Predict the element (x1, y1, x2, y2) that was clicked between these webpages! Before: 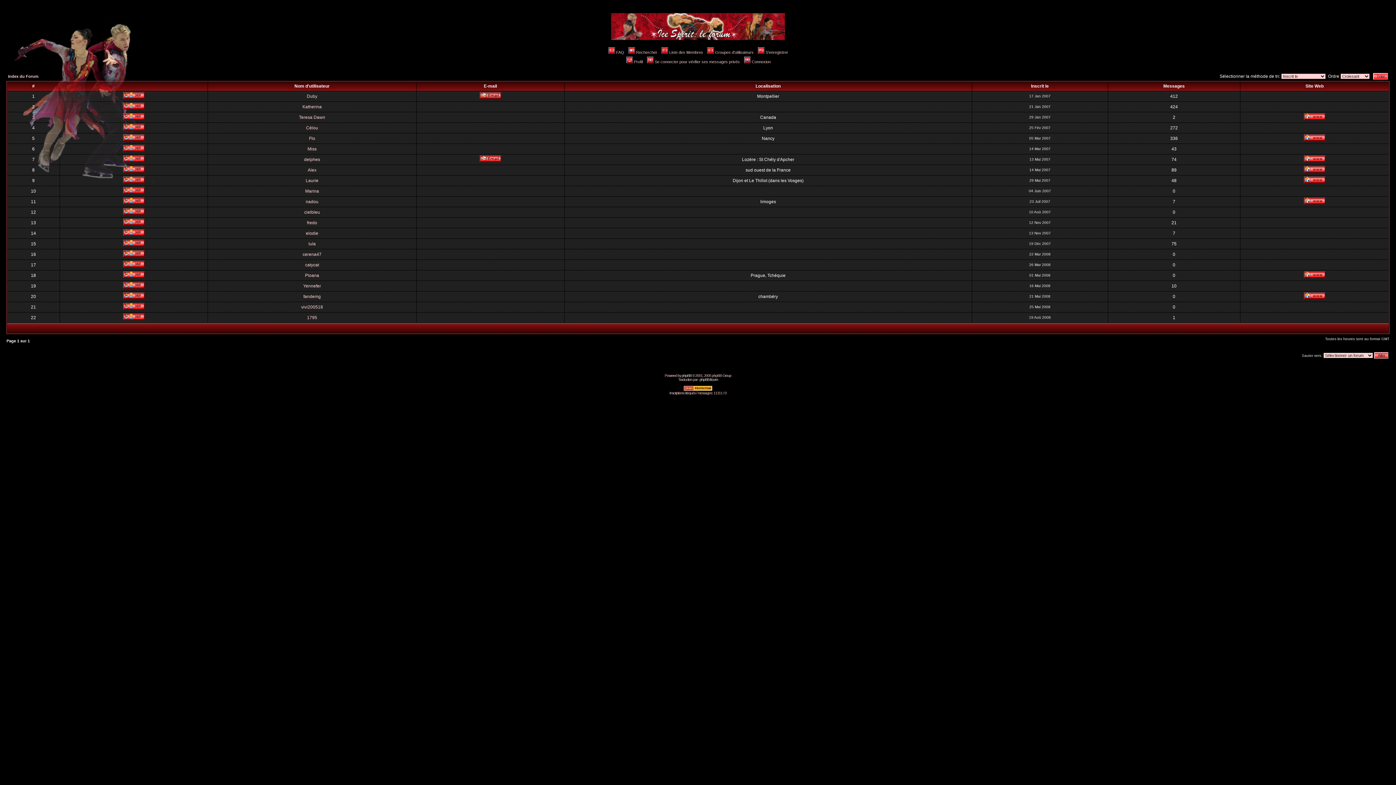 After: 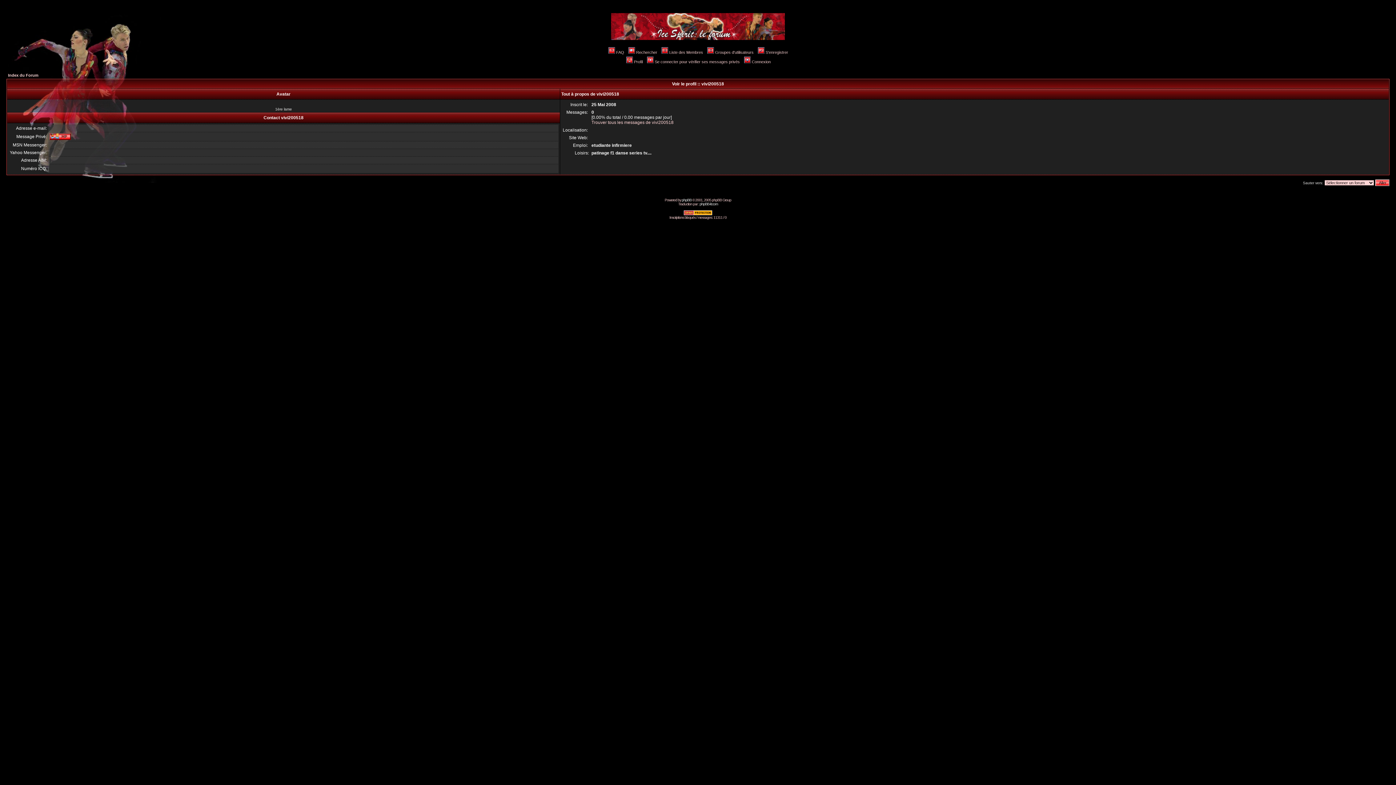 Action: bbox: (301, 304, 323, 309) label: vivi200518